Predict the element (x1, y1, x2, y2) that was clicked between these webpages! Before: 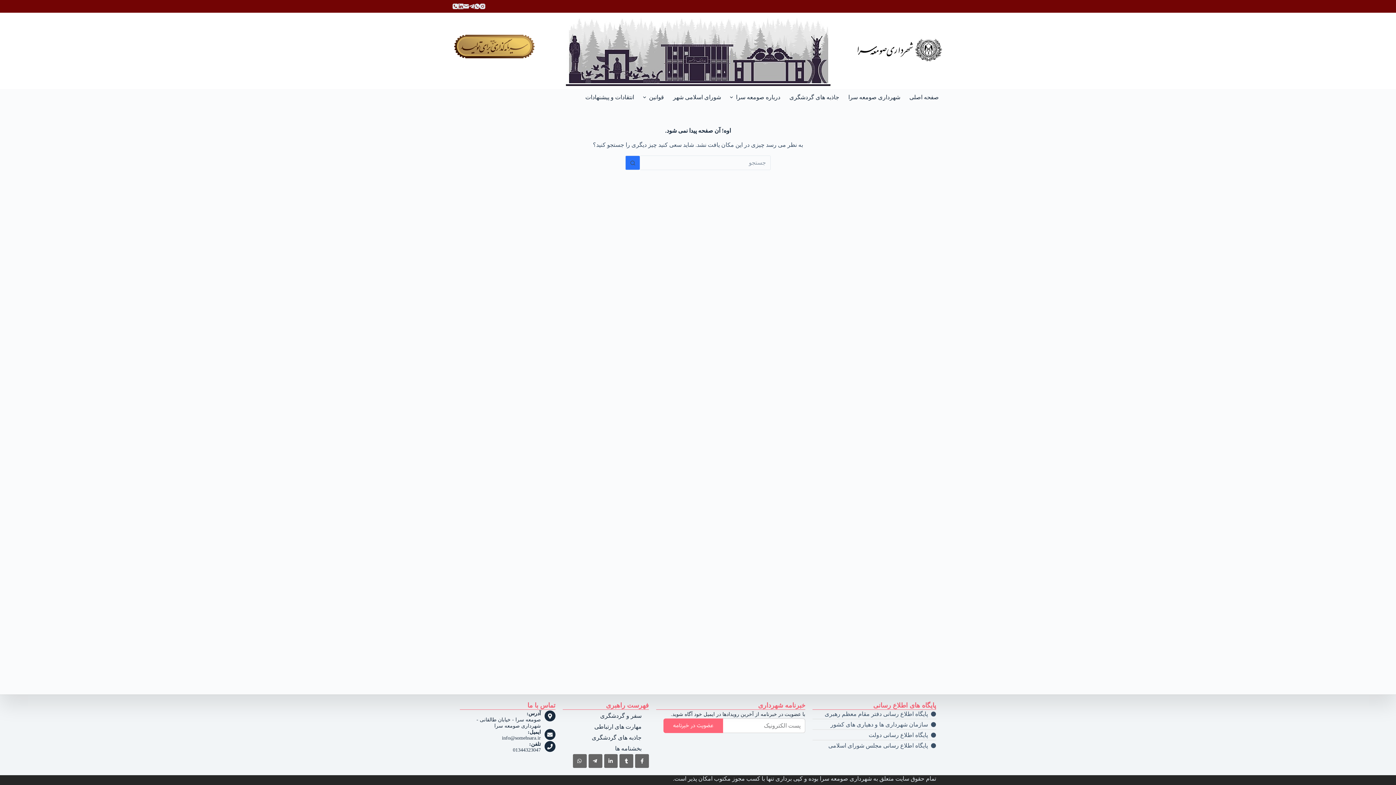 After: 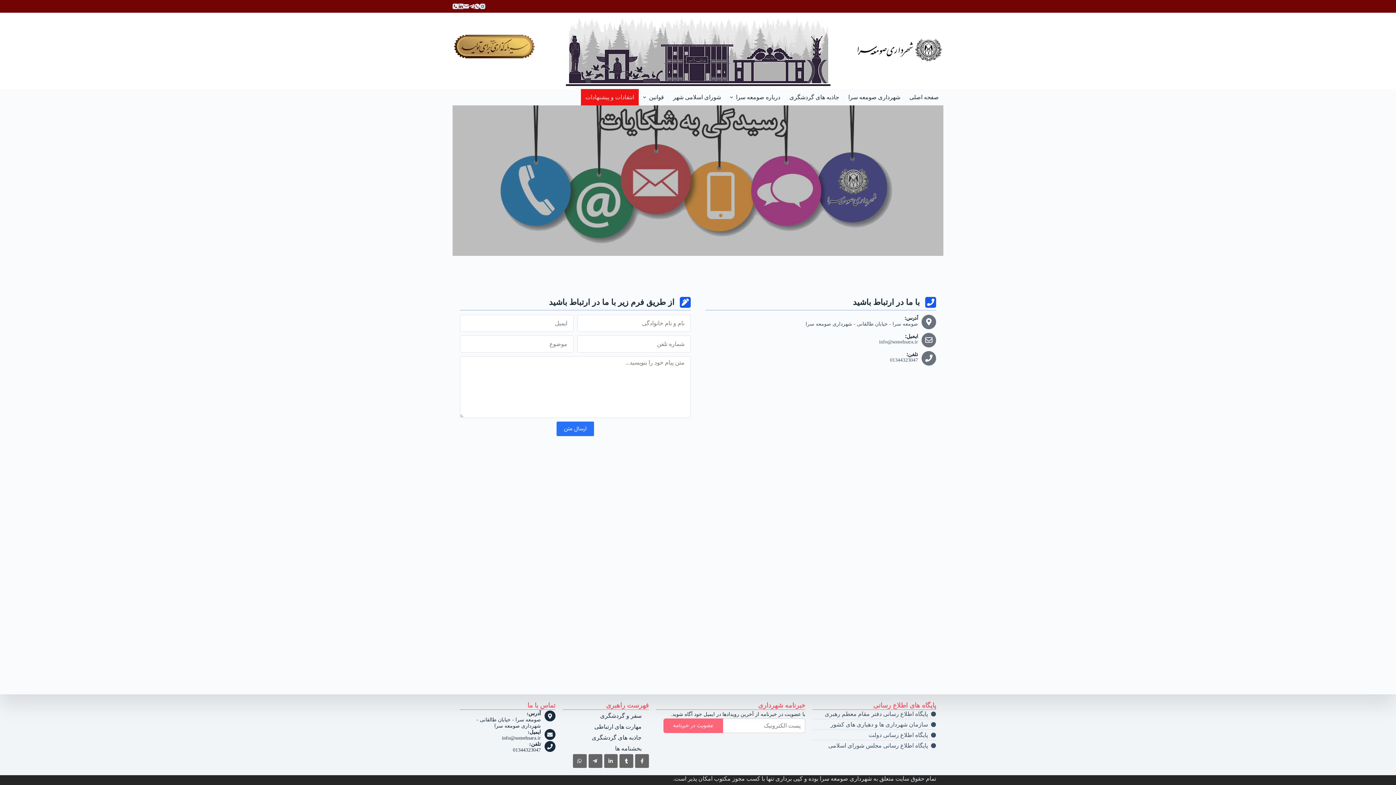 Action: label: انتقادات و پیشنهادات bbox: (580, 89, 638, 105)